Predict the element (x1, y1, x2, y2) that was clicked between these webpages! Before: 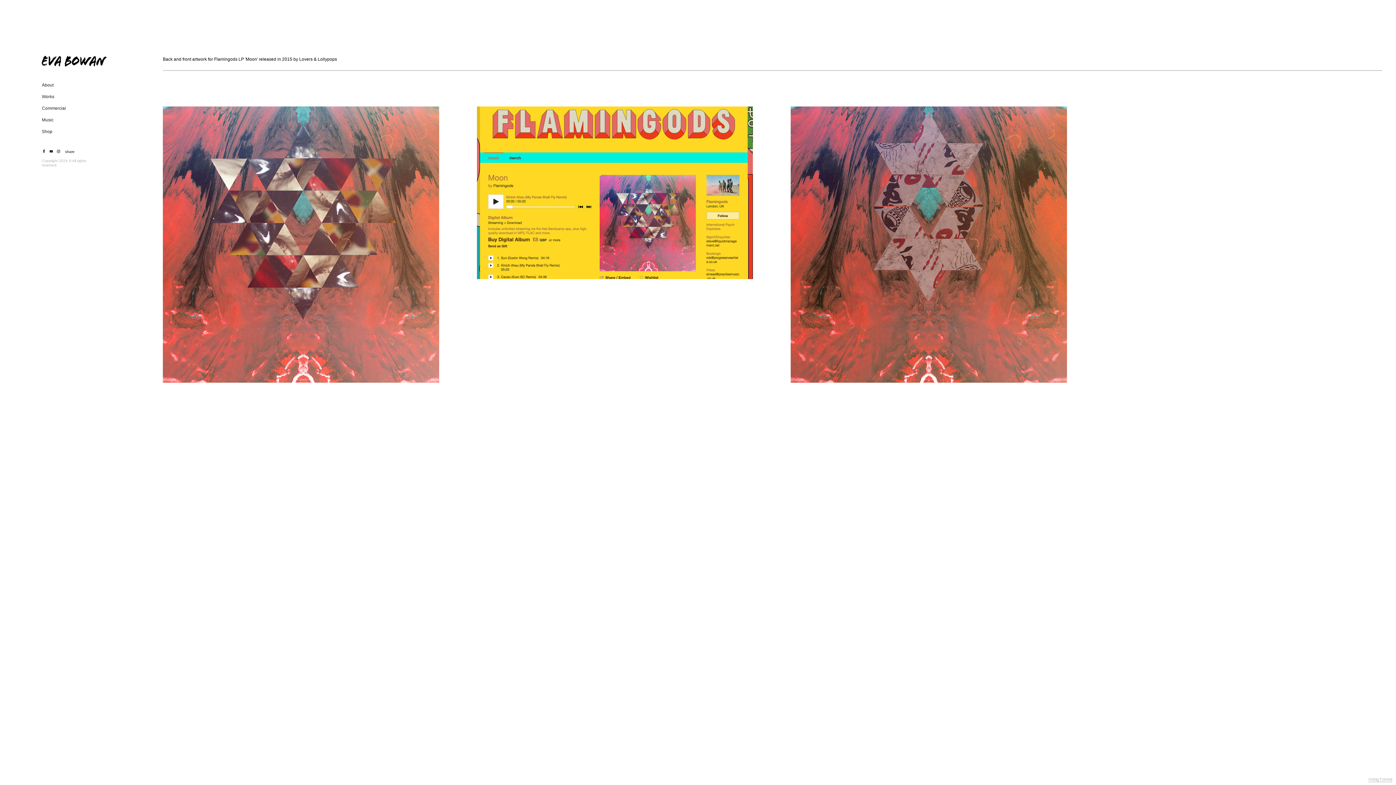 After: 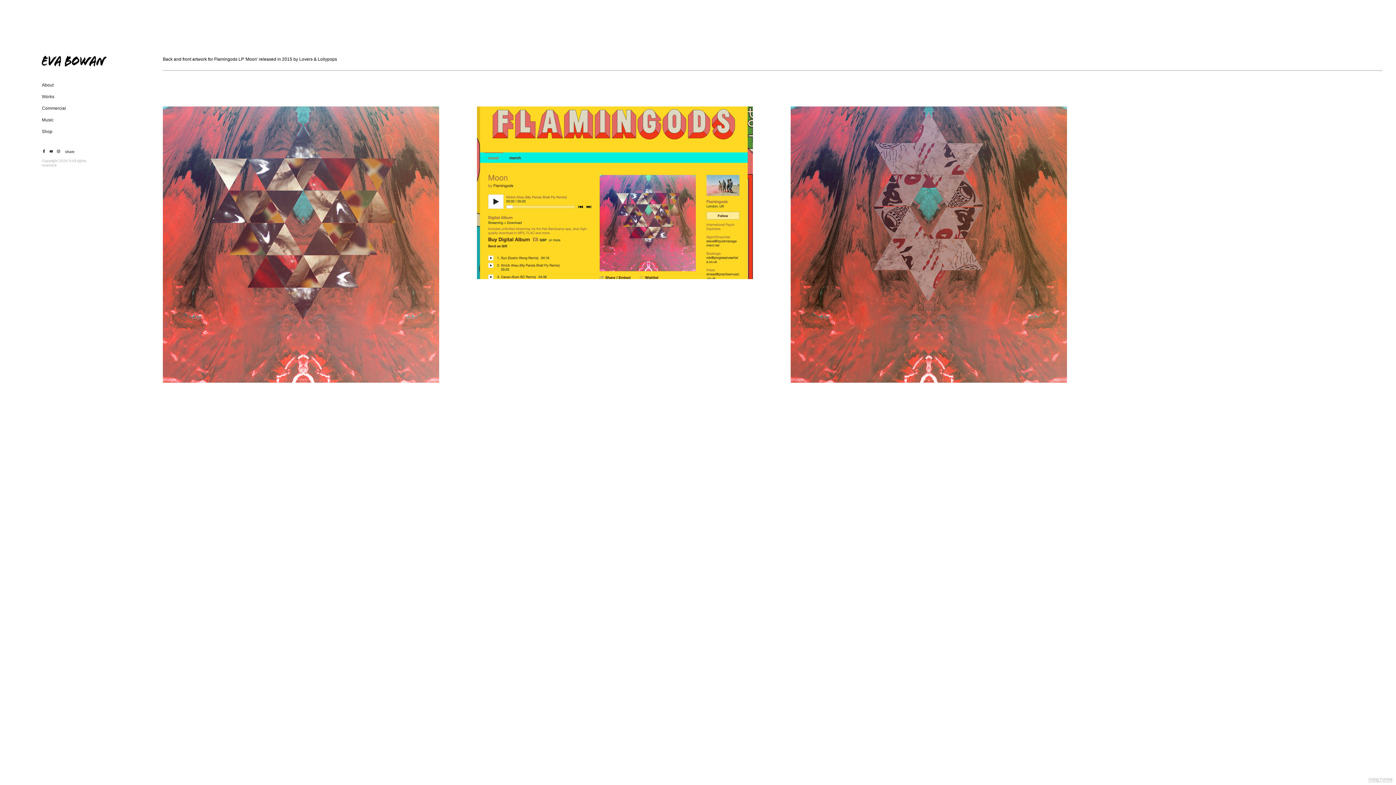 Action: bbox: (49, 148, 53, 154)